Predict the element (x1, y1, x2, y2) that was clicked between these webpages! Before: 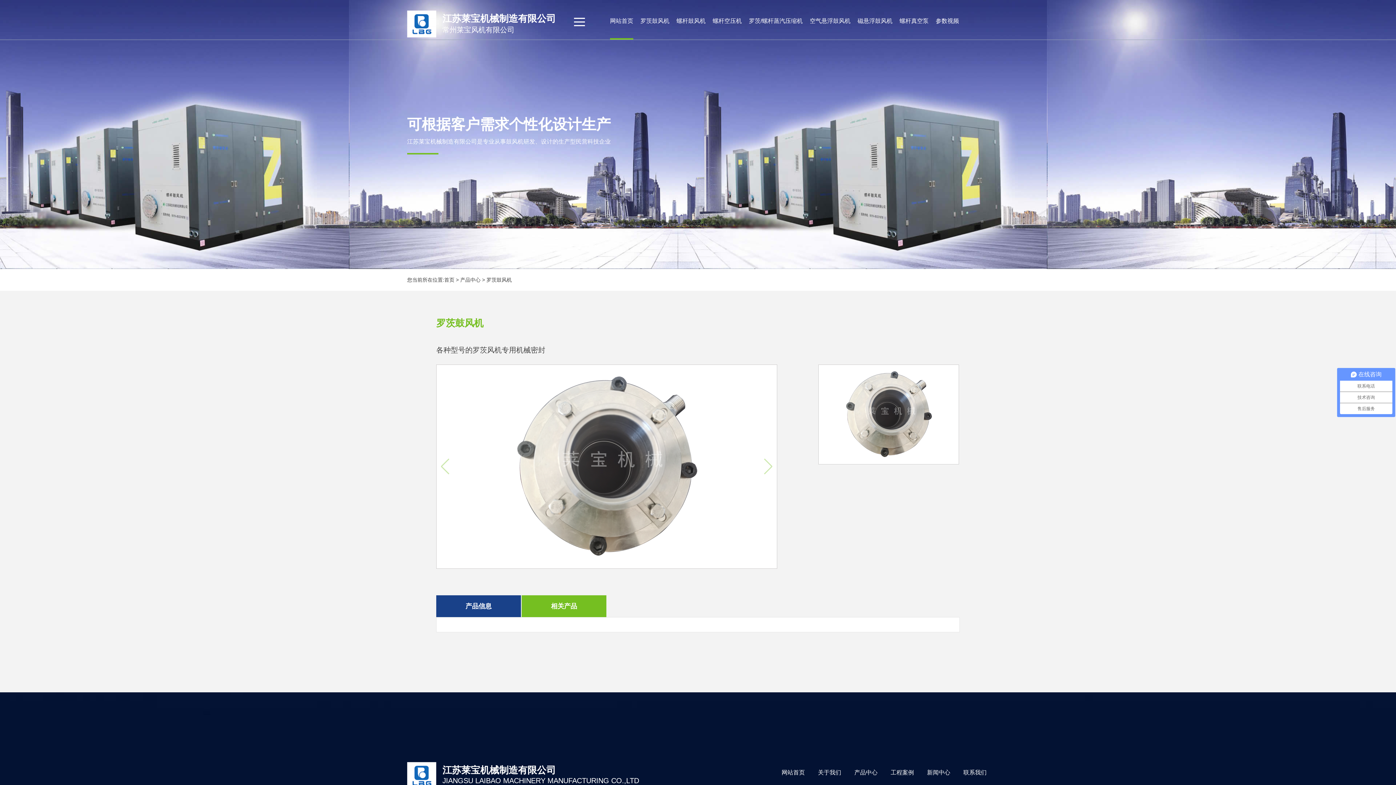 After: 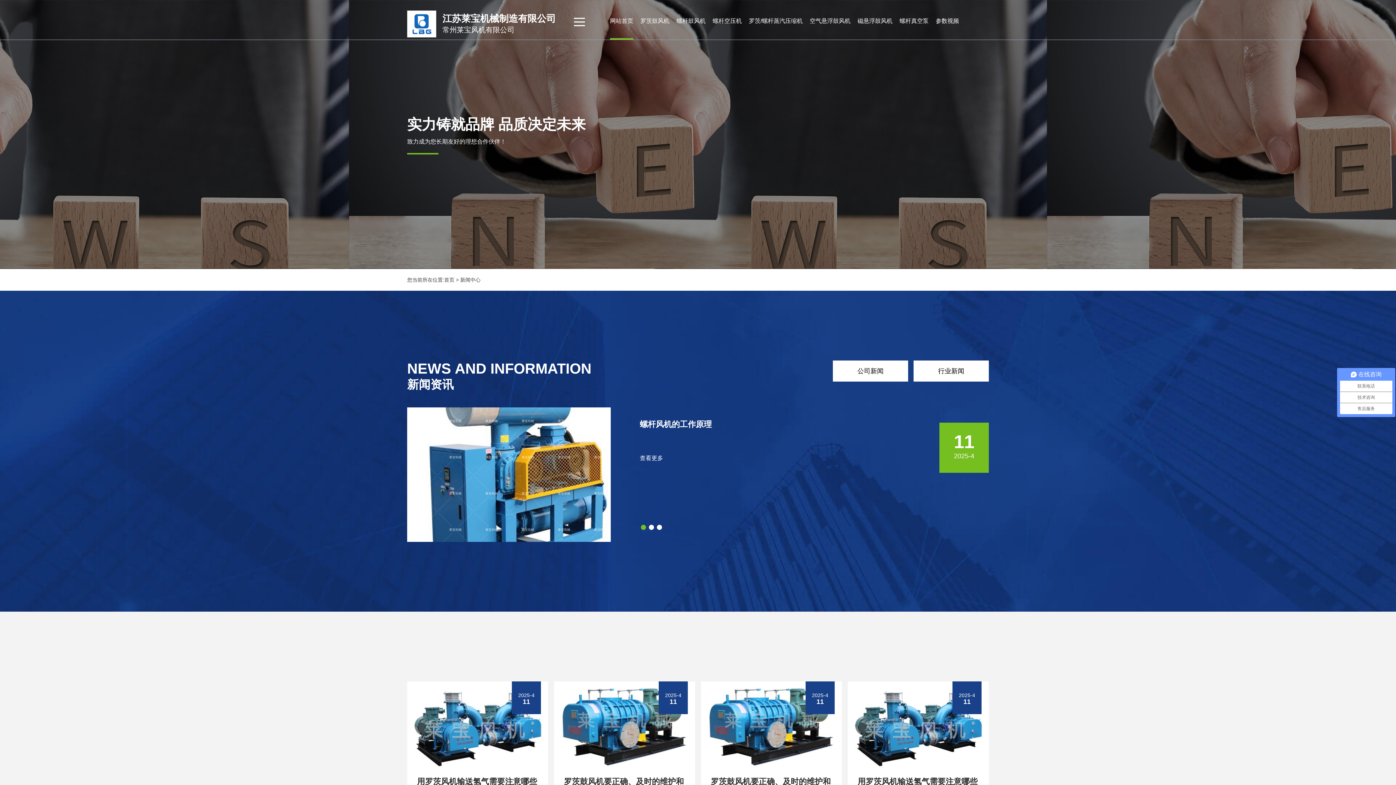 Action: label: 新闻中心 bbox: (927, 769, 950, 776)